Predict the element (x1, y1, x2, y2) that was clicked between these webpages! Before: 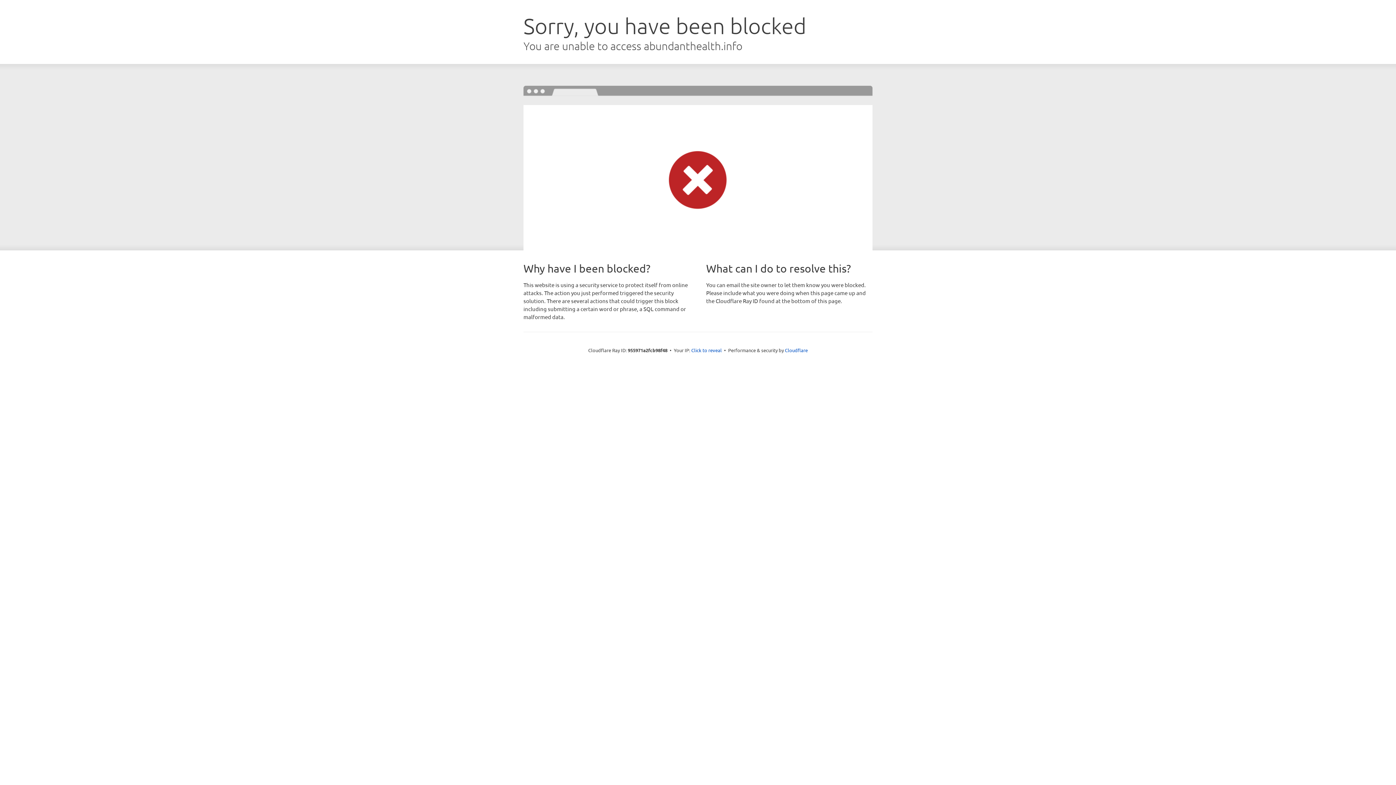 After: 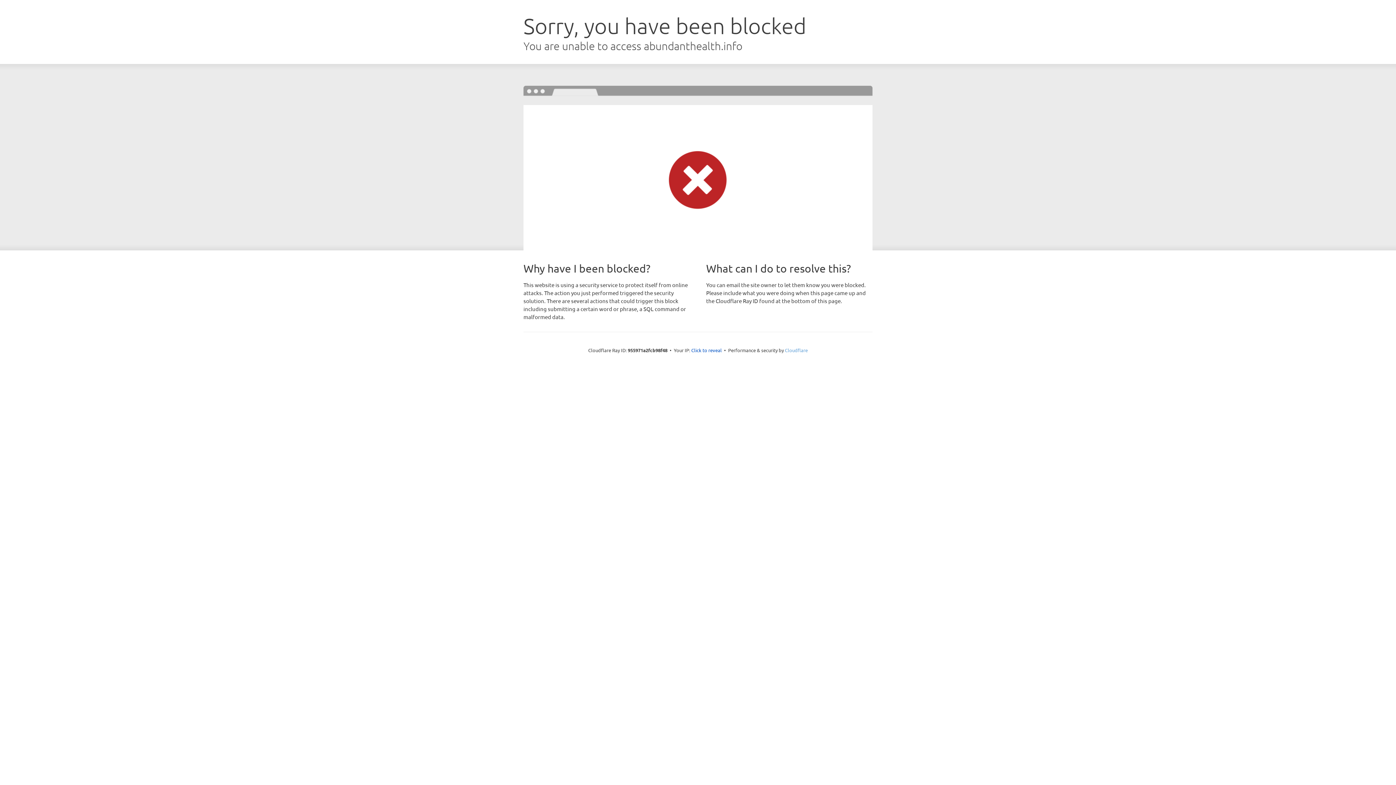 Action: bbox: (785, 347, 808, 353) label: Cloudflare